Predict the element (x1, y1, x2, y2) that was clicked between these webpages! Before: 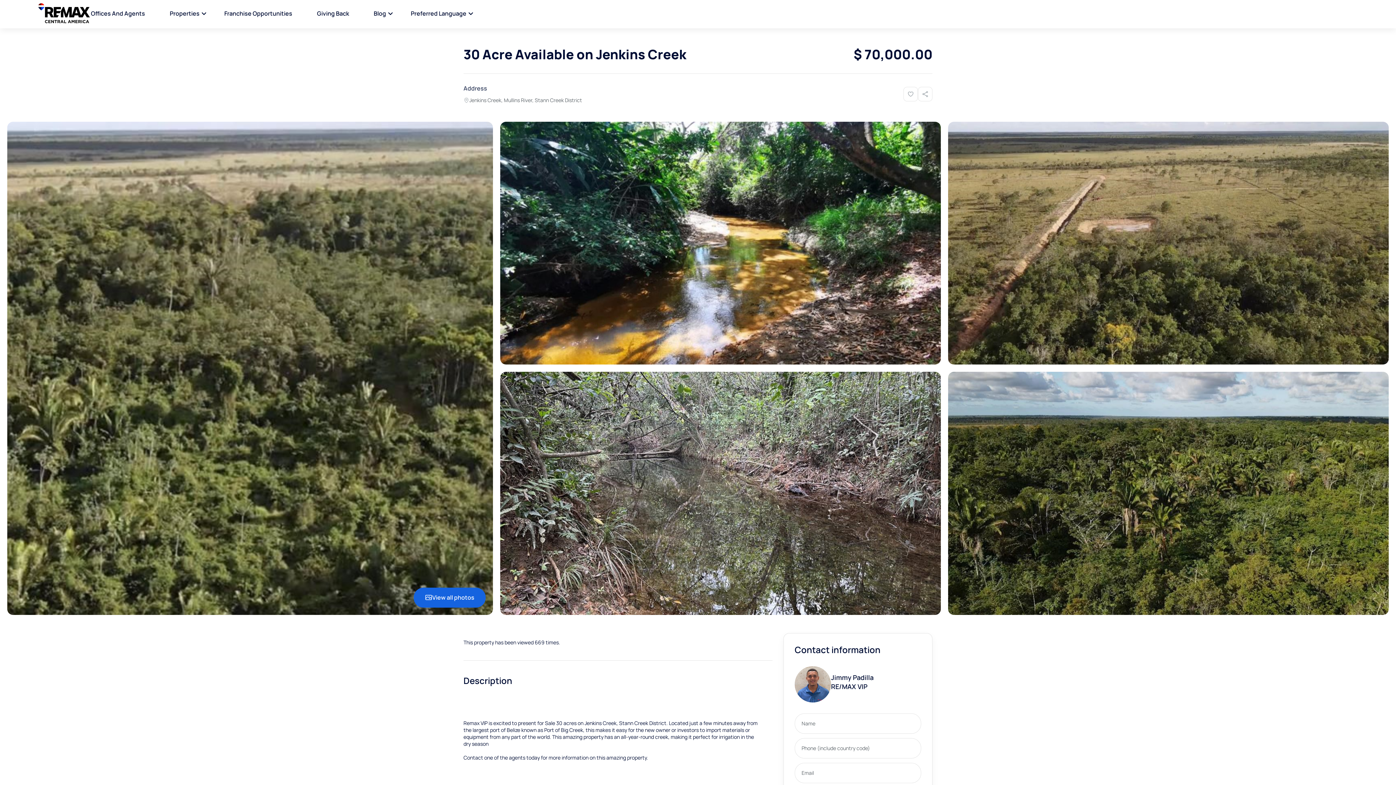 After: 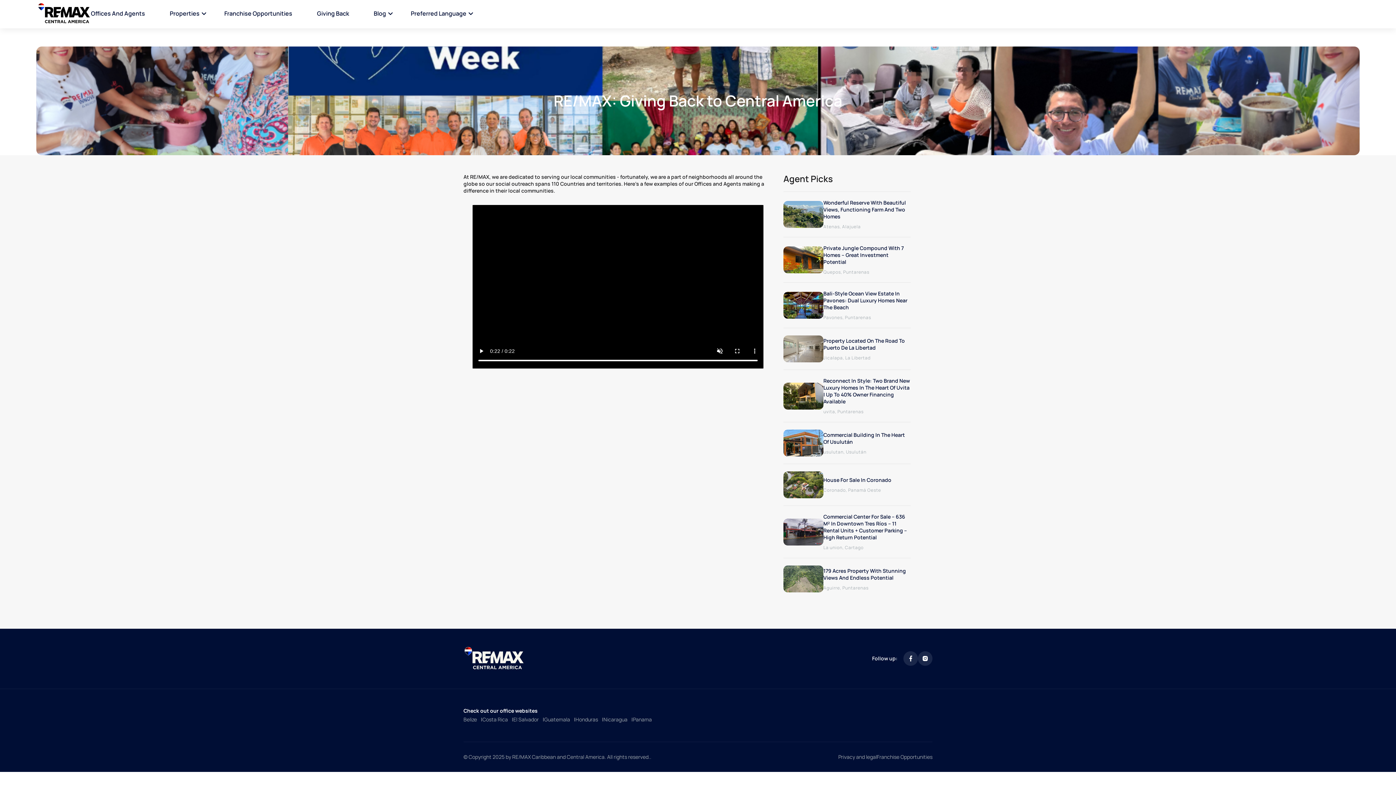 Action: bbox: (317, 0, 349, 27) label: Giving Back